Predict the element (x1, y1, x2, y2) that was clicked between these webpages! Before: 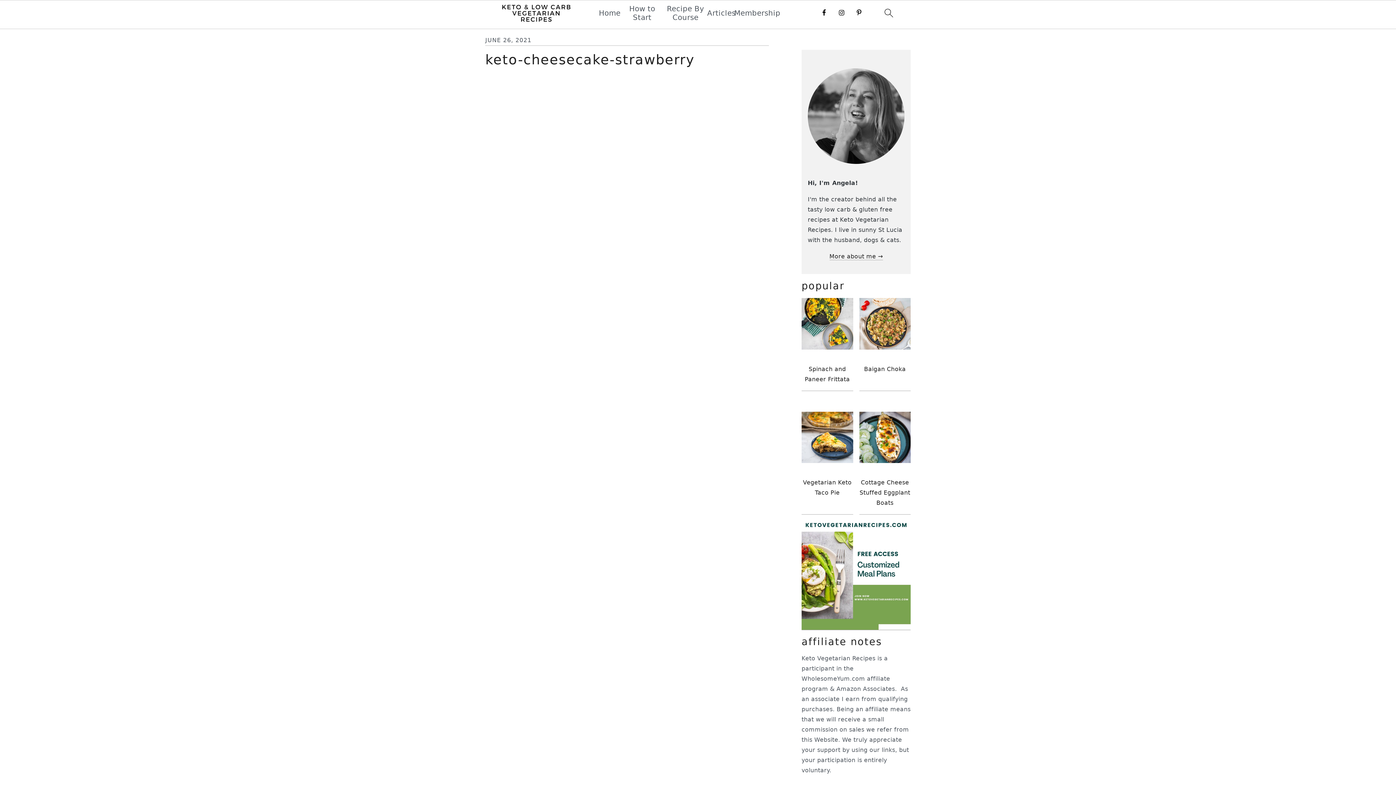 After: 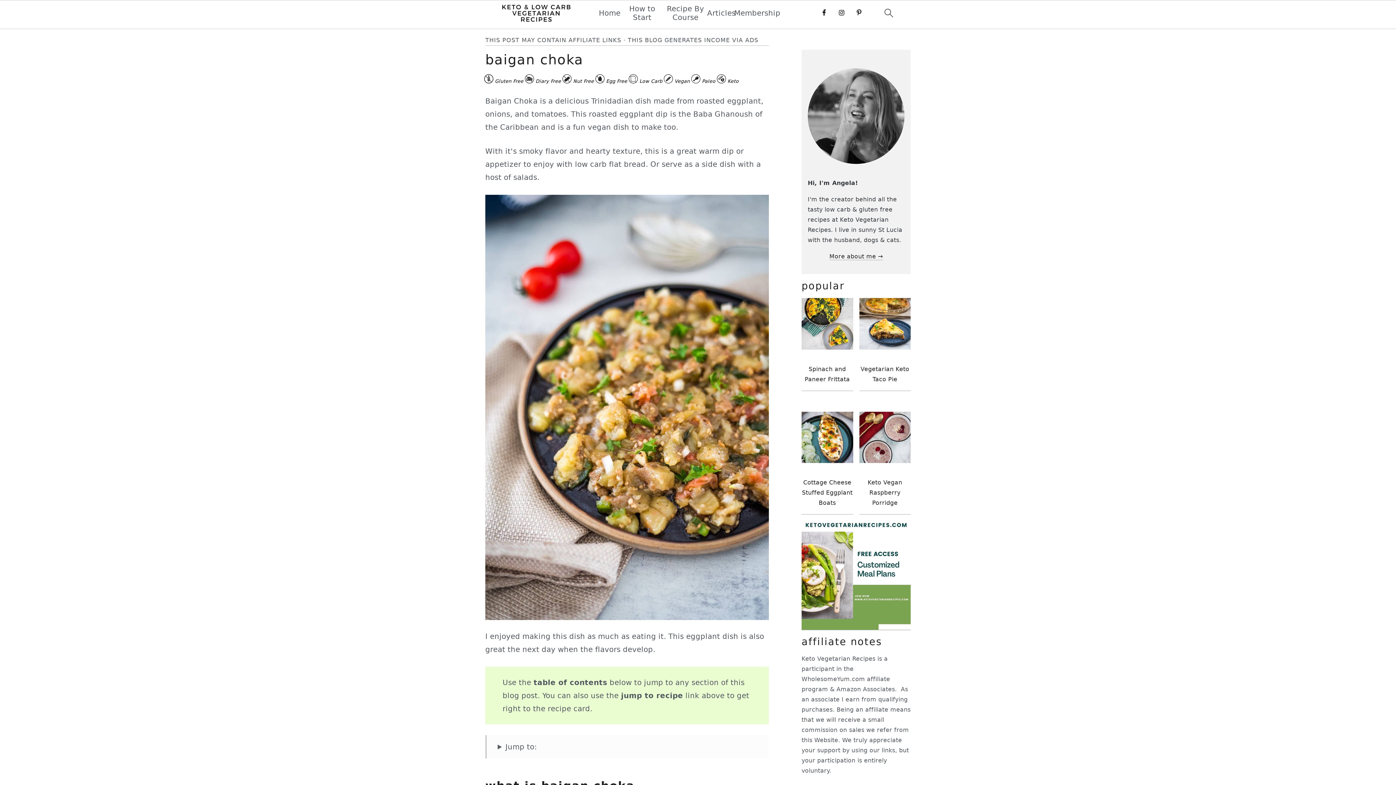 Action: label: Baigan Choka bbox: (859, 298, 910, 391)